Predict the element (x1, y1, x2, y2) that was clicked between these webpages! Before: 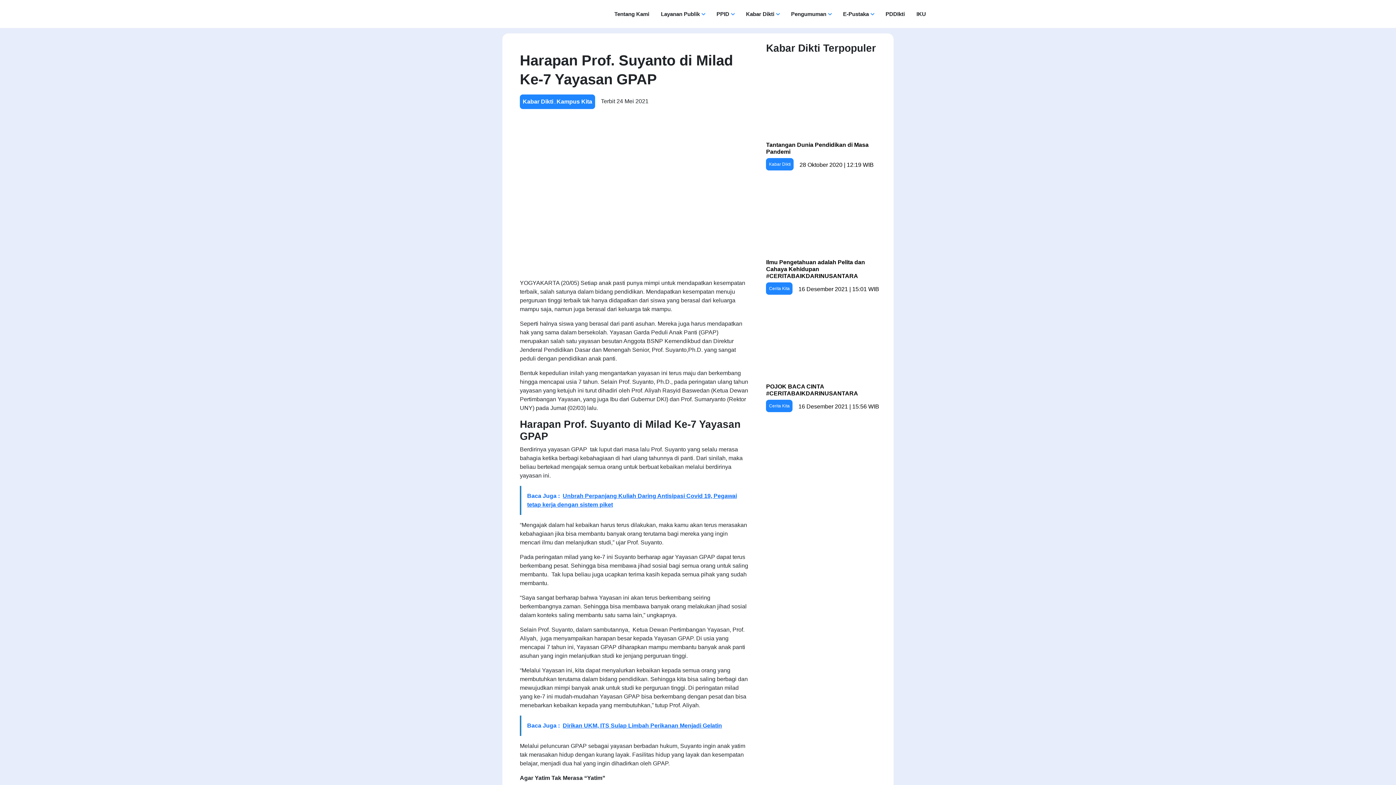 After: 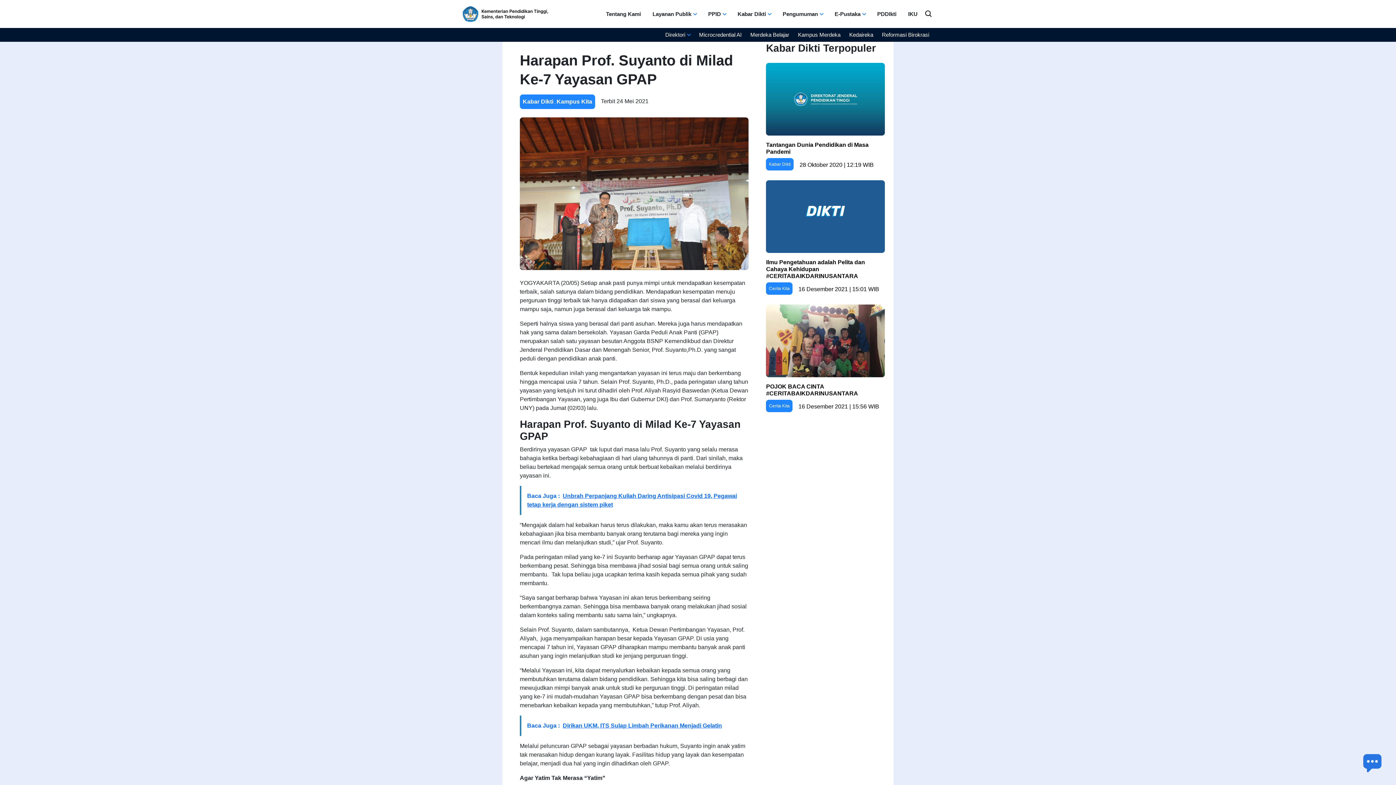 Action: label: Layanan Publik bbox: (656, 7, 709, 20)